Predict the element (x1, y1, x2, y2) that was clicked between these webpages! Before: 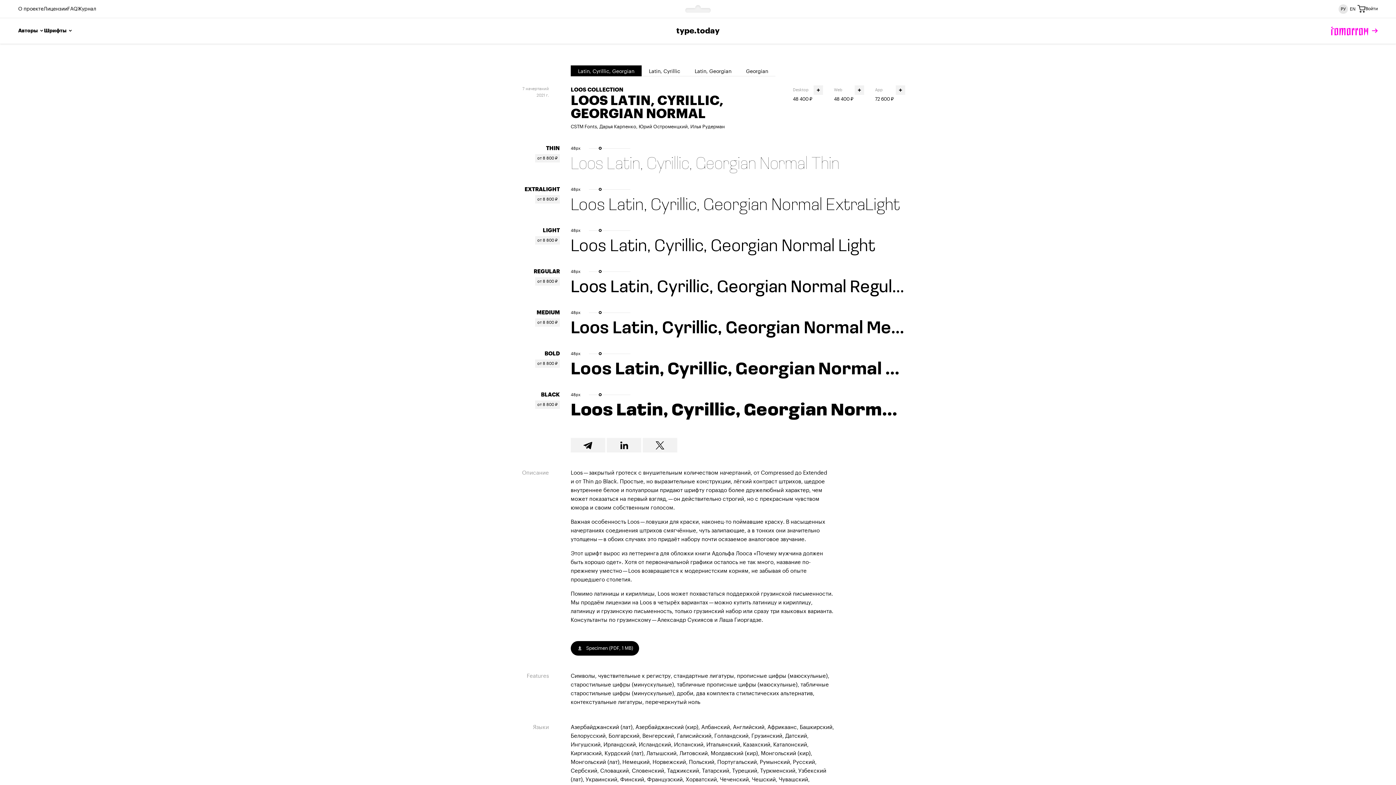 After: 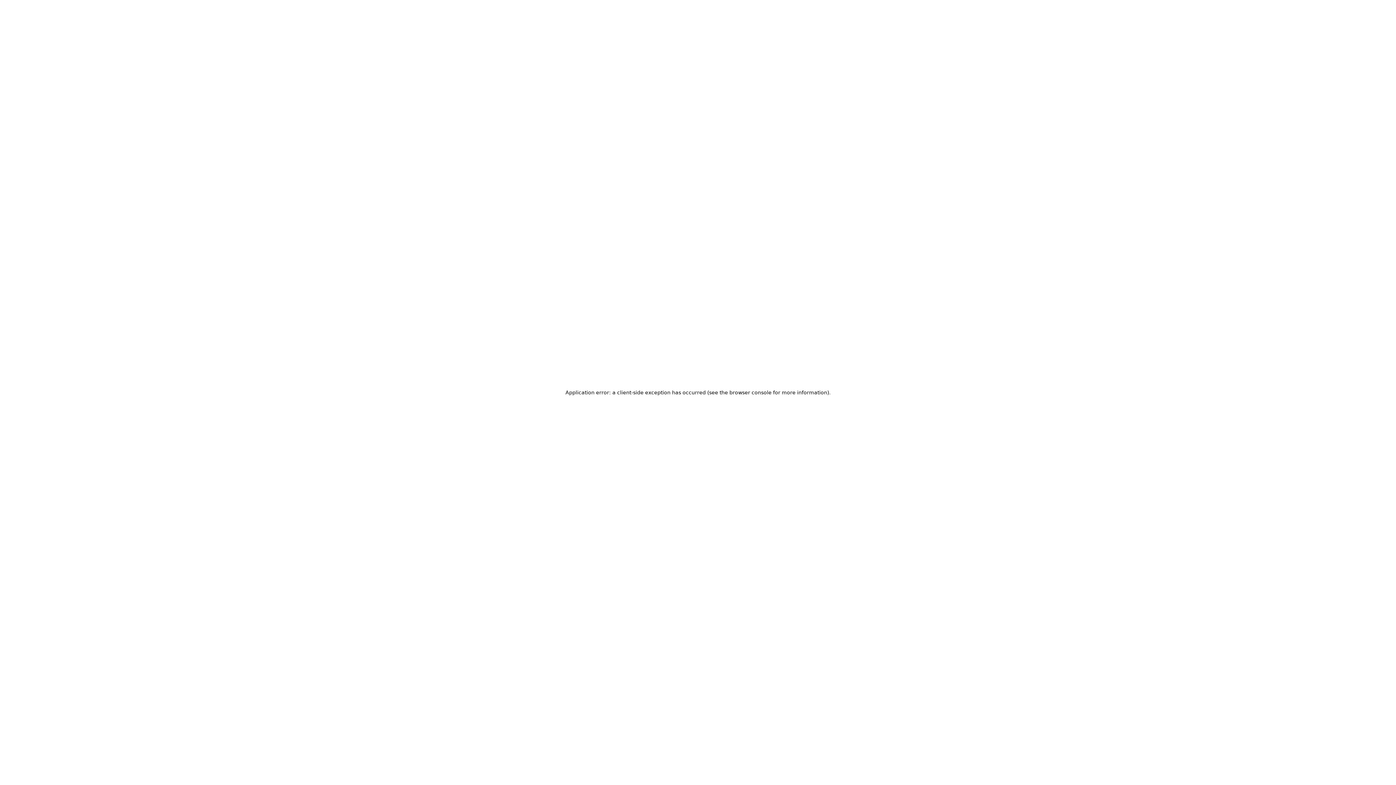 Action: bbox: (641, 65, 687, 76) label: Latin, Cyrillic